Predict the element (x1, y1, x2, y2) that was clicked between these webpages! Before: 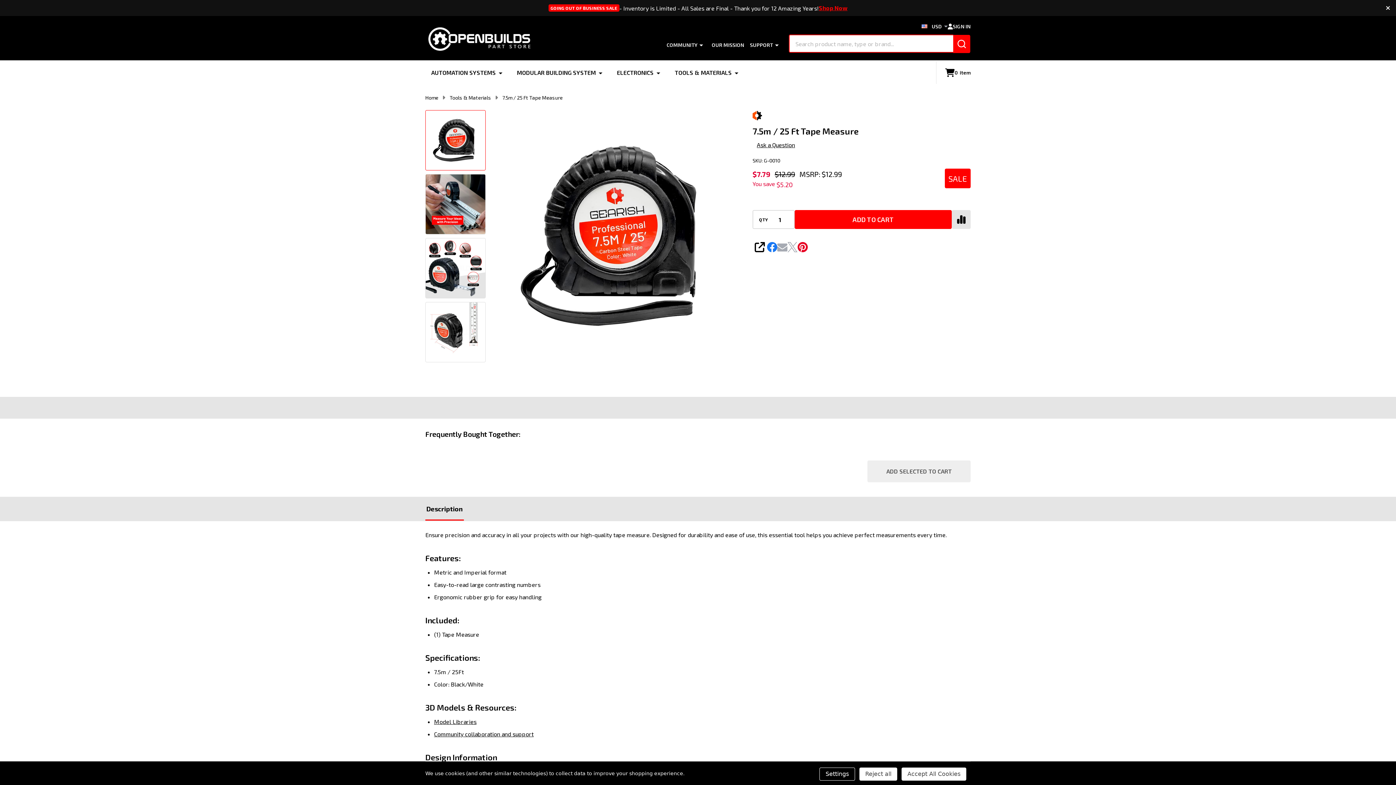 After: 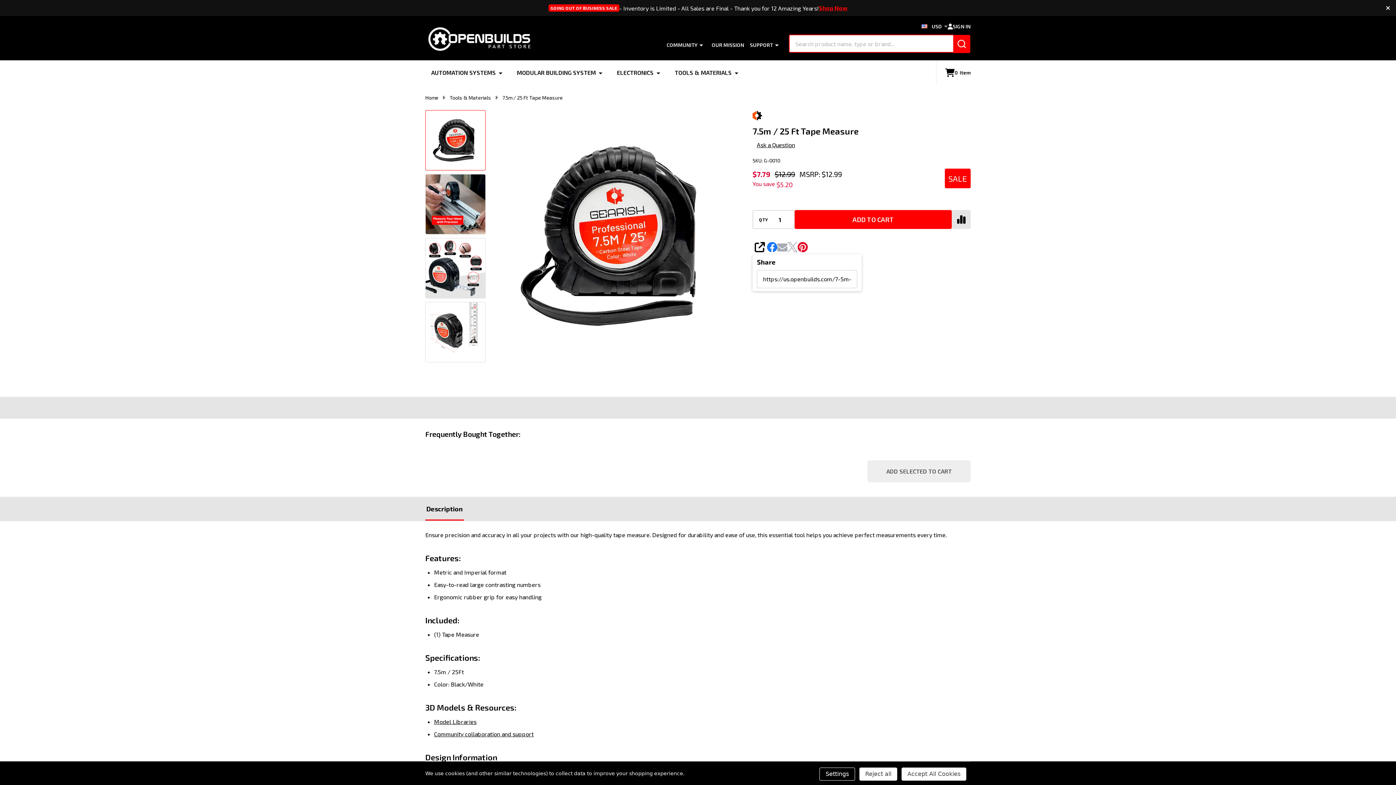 Action: label: SHARE bbox: (752, 240, 767, 254)